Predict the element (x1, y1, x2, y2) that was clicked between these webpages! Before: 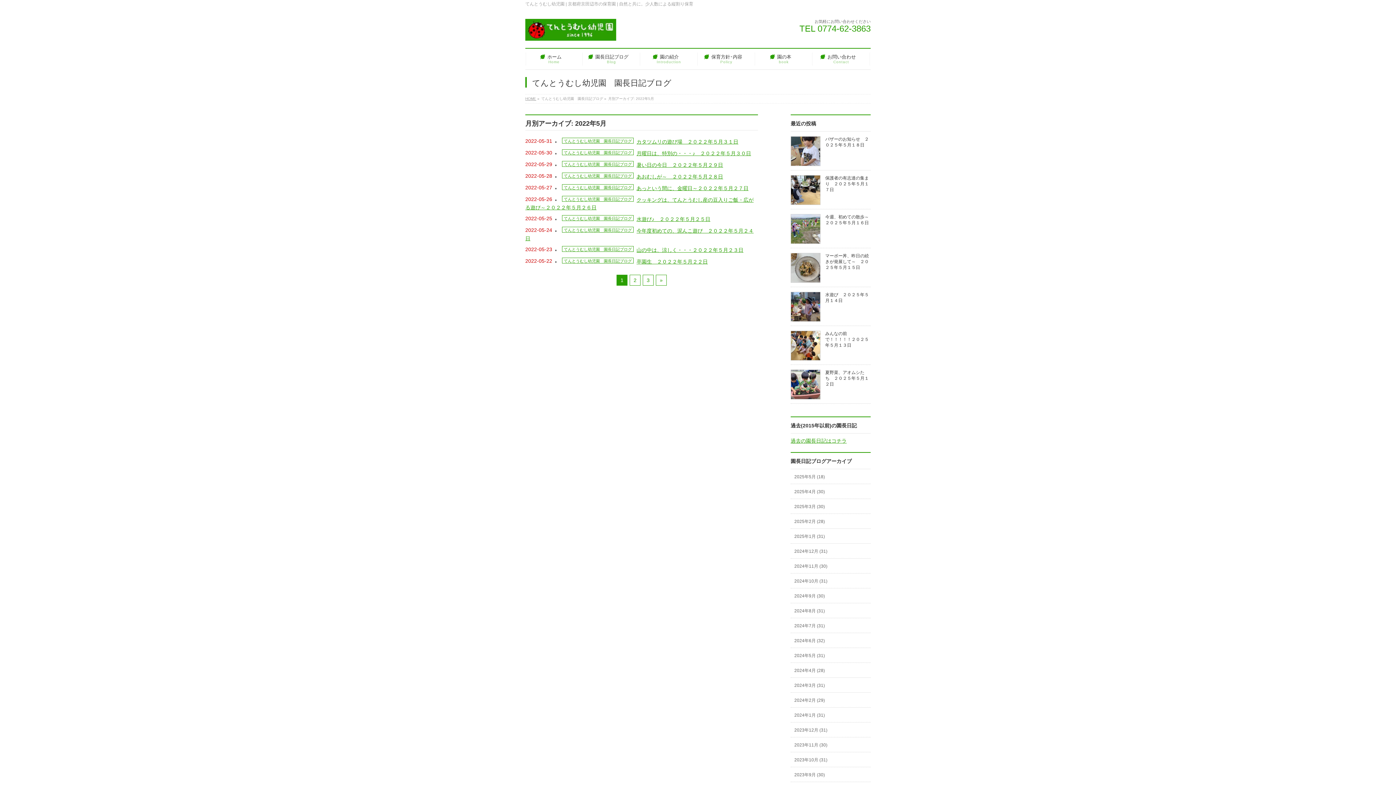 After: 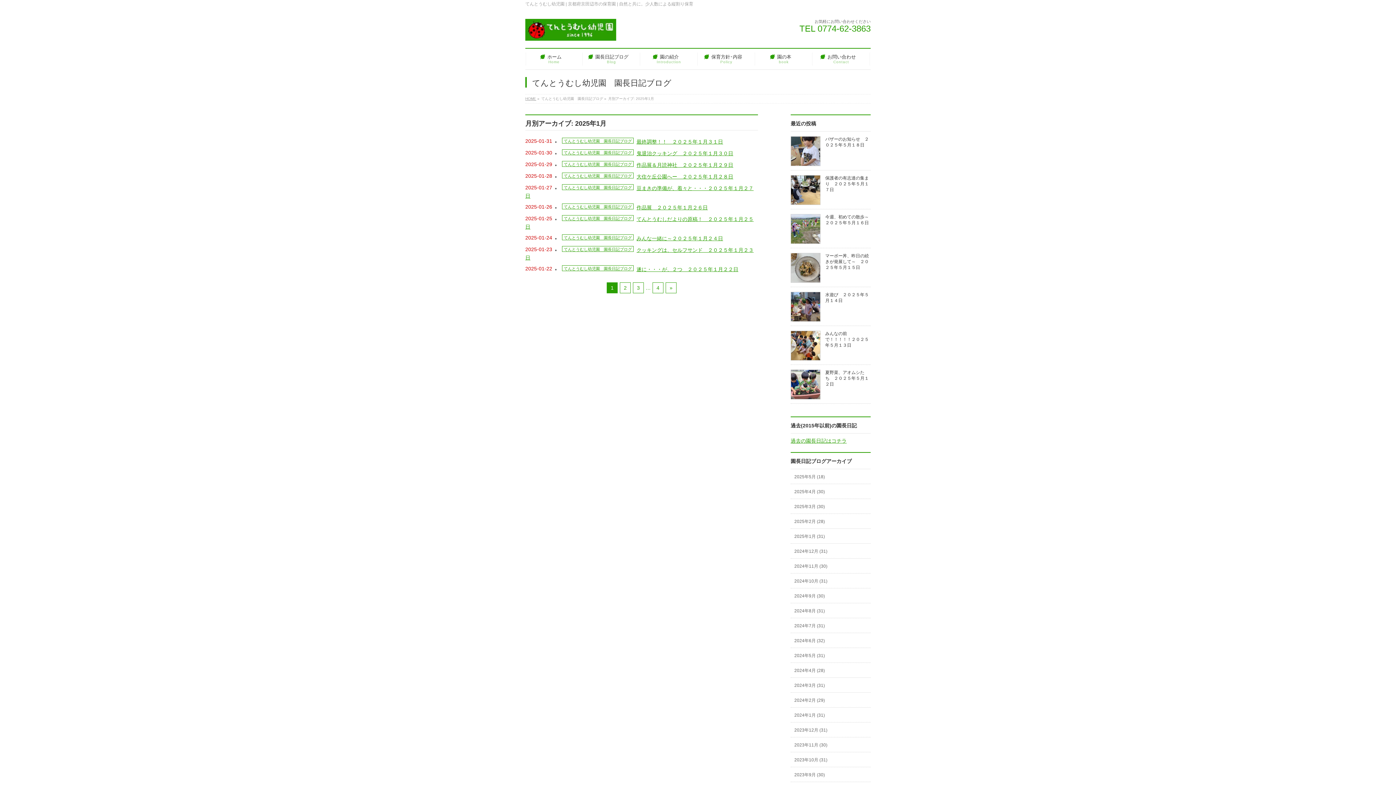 Action: label: 2025年1月 (31) bbox: (790, 529, 870, 543)